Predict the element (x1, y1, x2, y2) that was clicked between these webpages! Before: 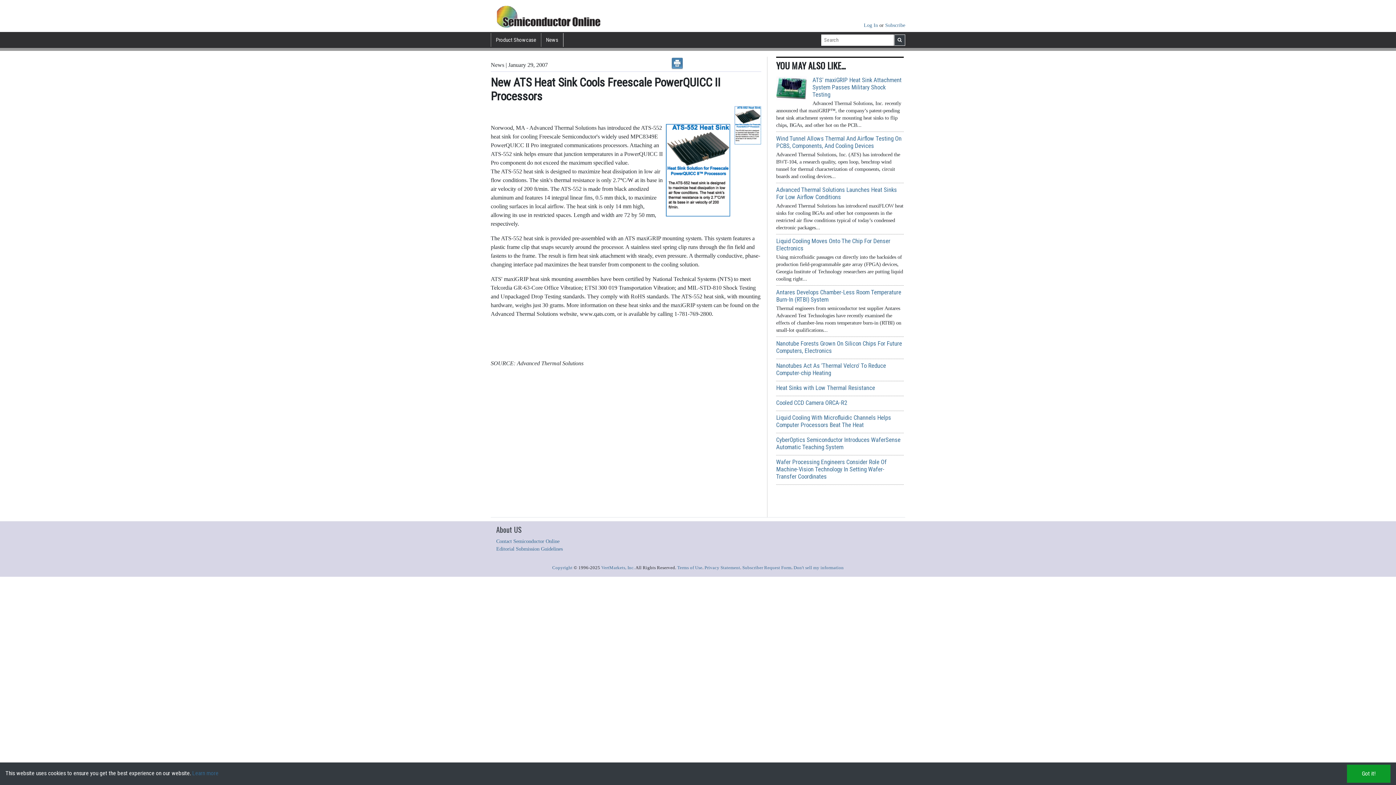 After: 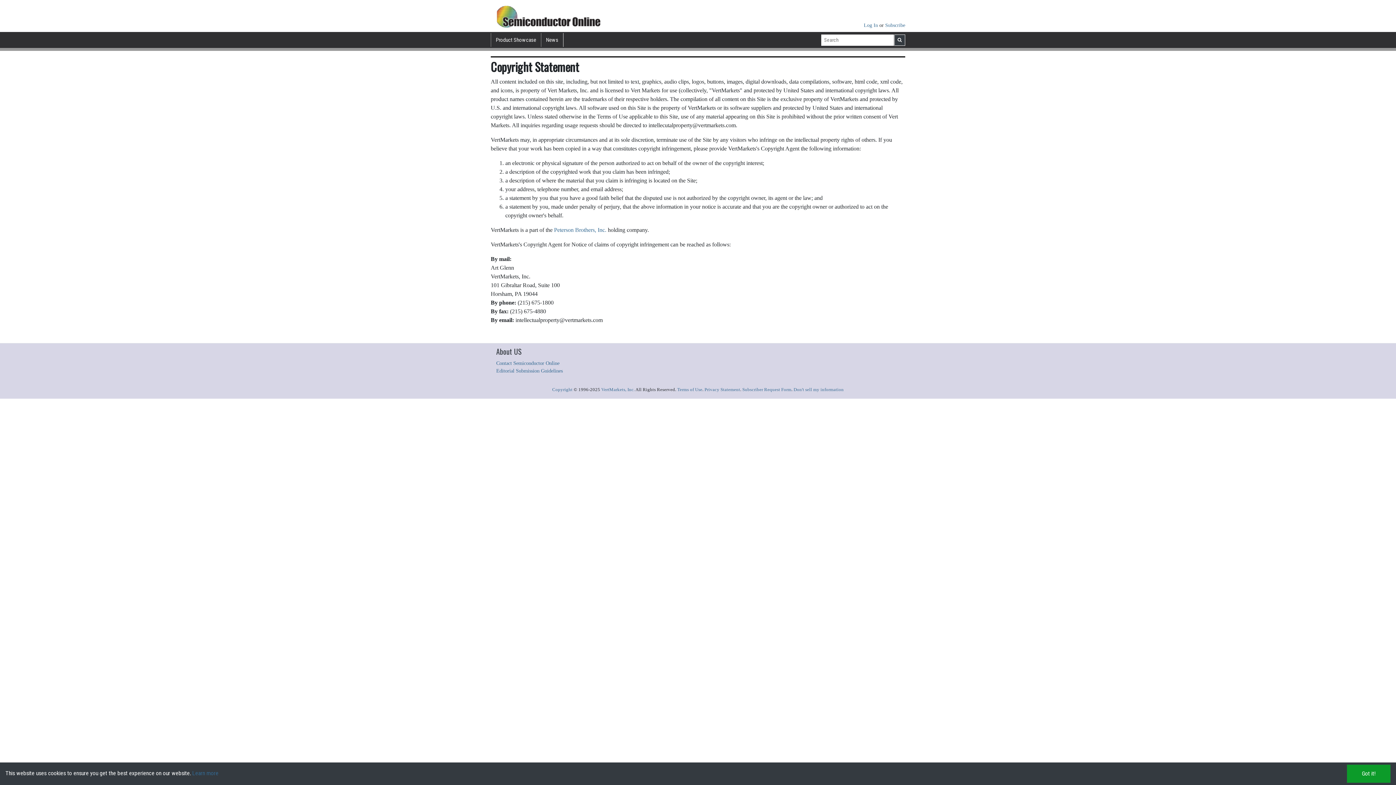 Action: label: Copyright bbox: (552, 565, 572, 570)